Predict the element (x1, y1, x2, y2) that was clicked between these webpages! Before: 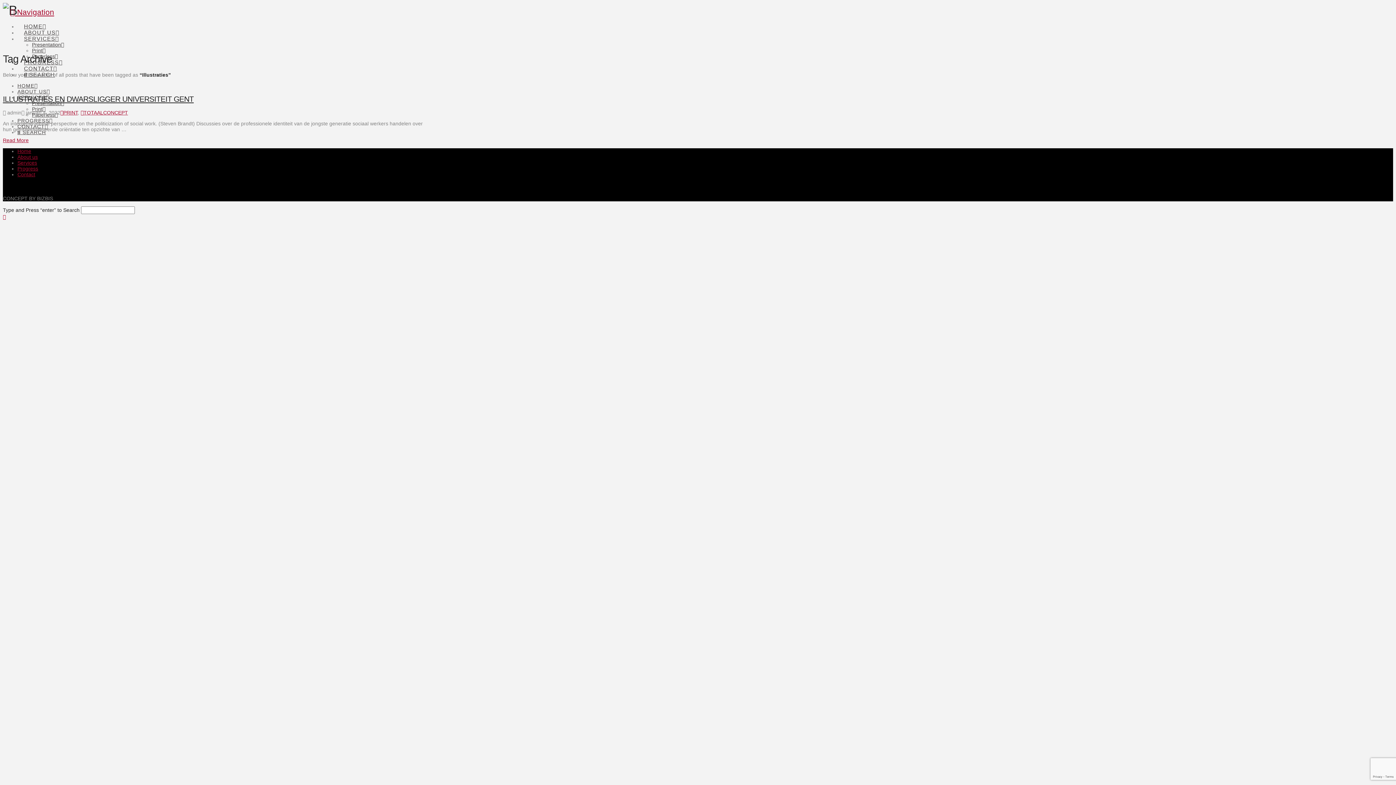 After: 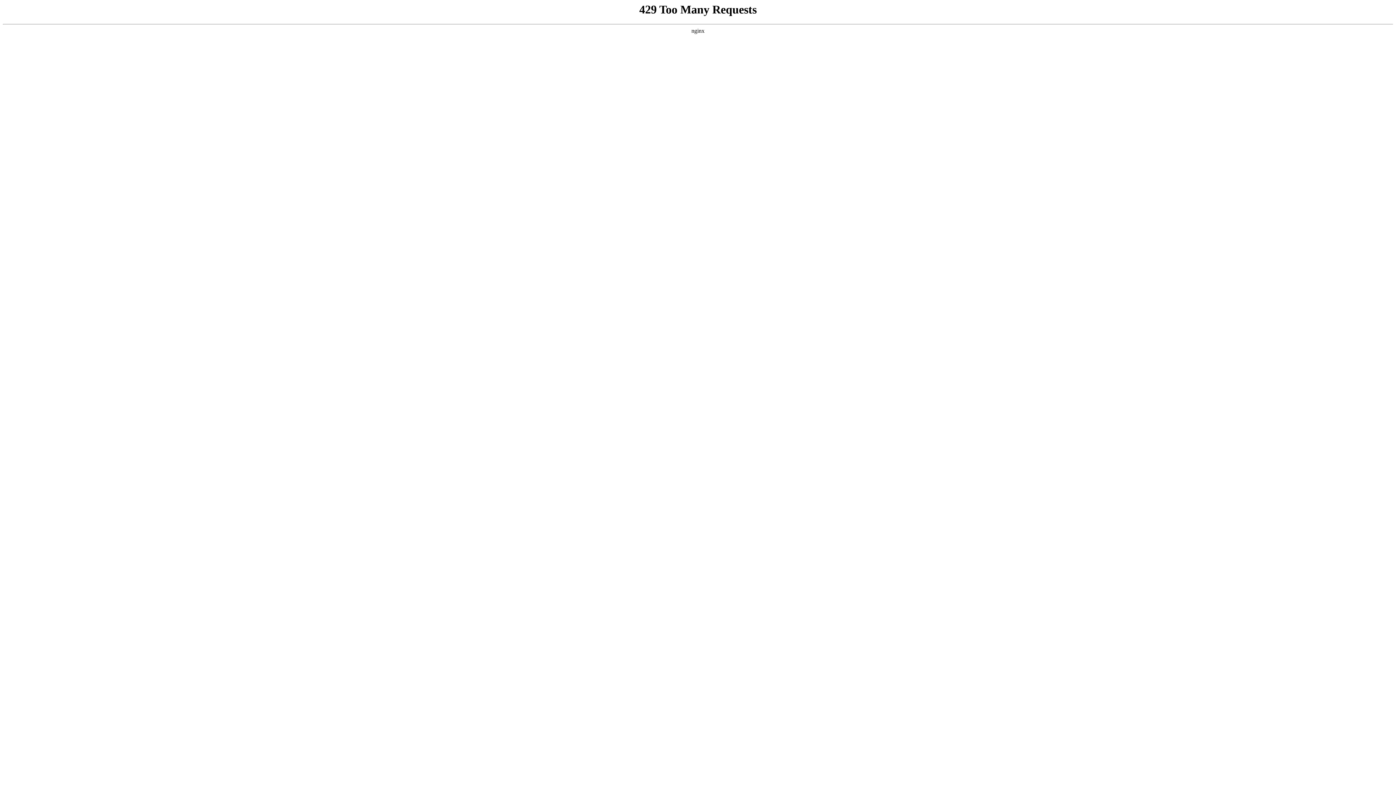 Action: bbox: (60, 109, 77, 115) label: PRINT